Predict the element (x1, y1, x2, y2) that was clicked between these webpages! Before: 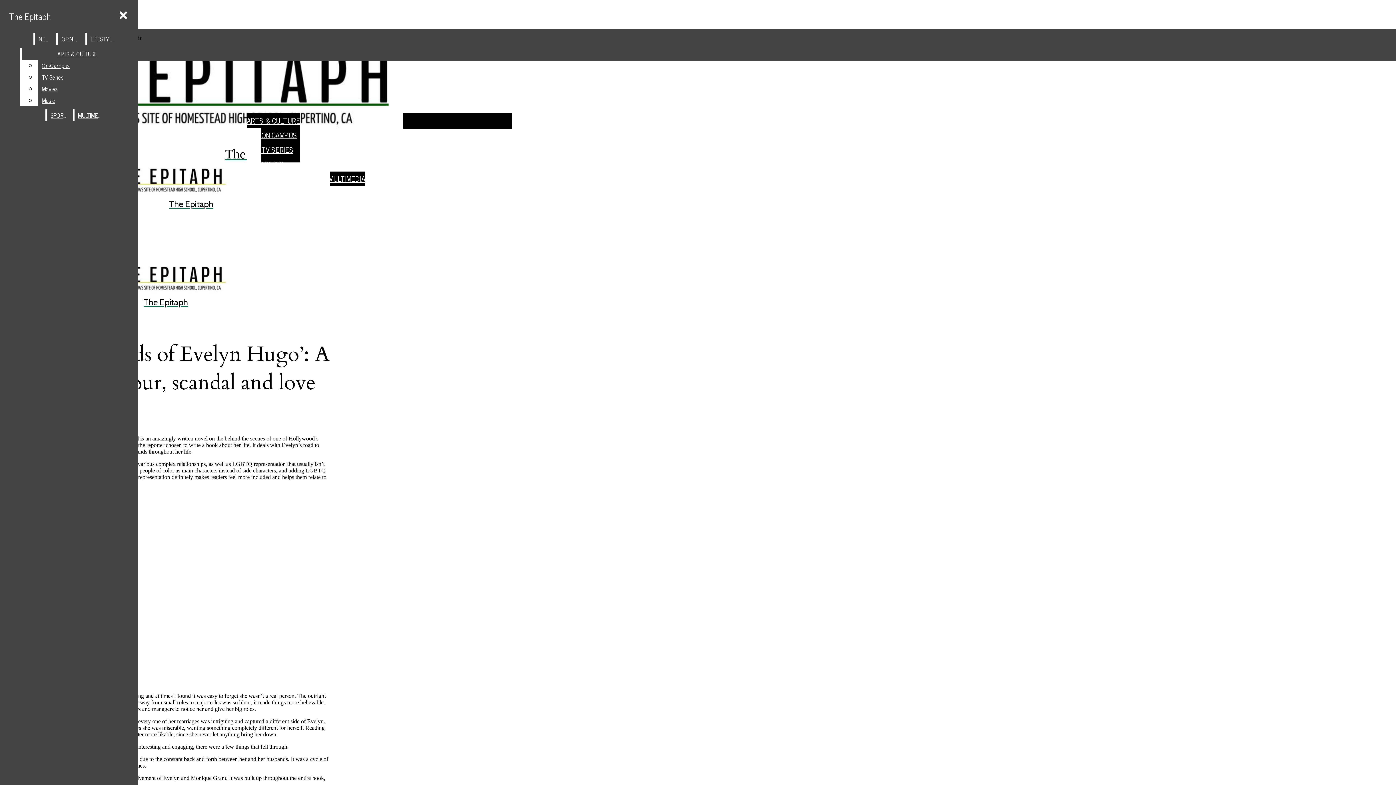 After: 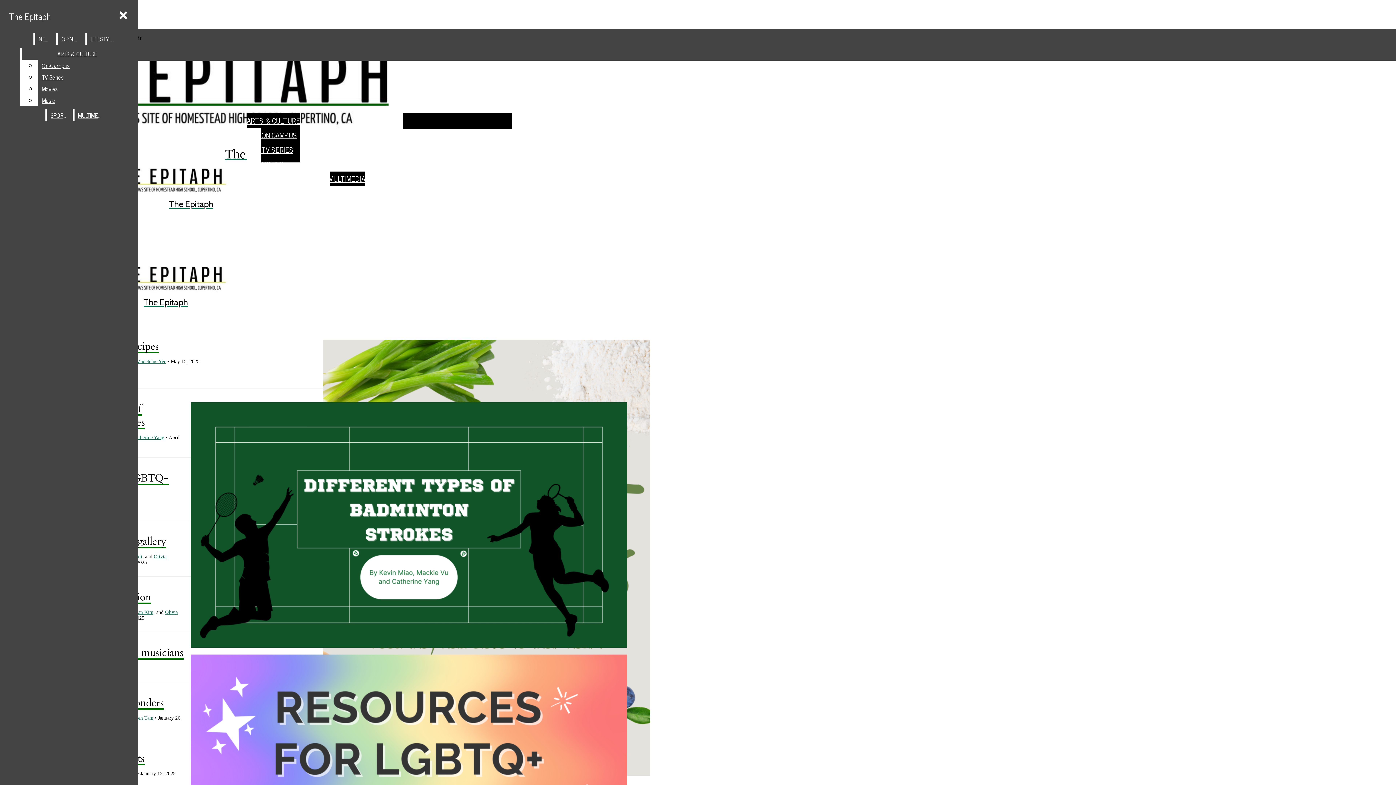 Action: bbox: (74, 109, 107, 121) label: MULTIMEDIA